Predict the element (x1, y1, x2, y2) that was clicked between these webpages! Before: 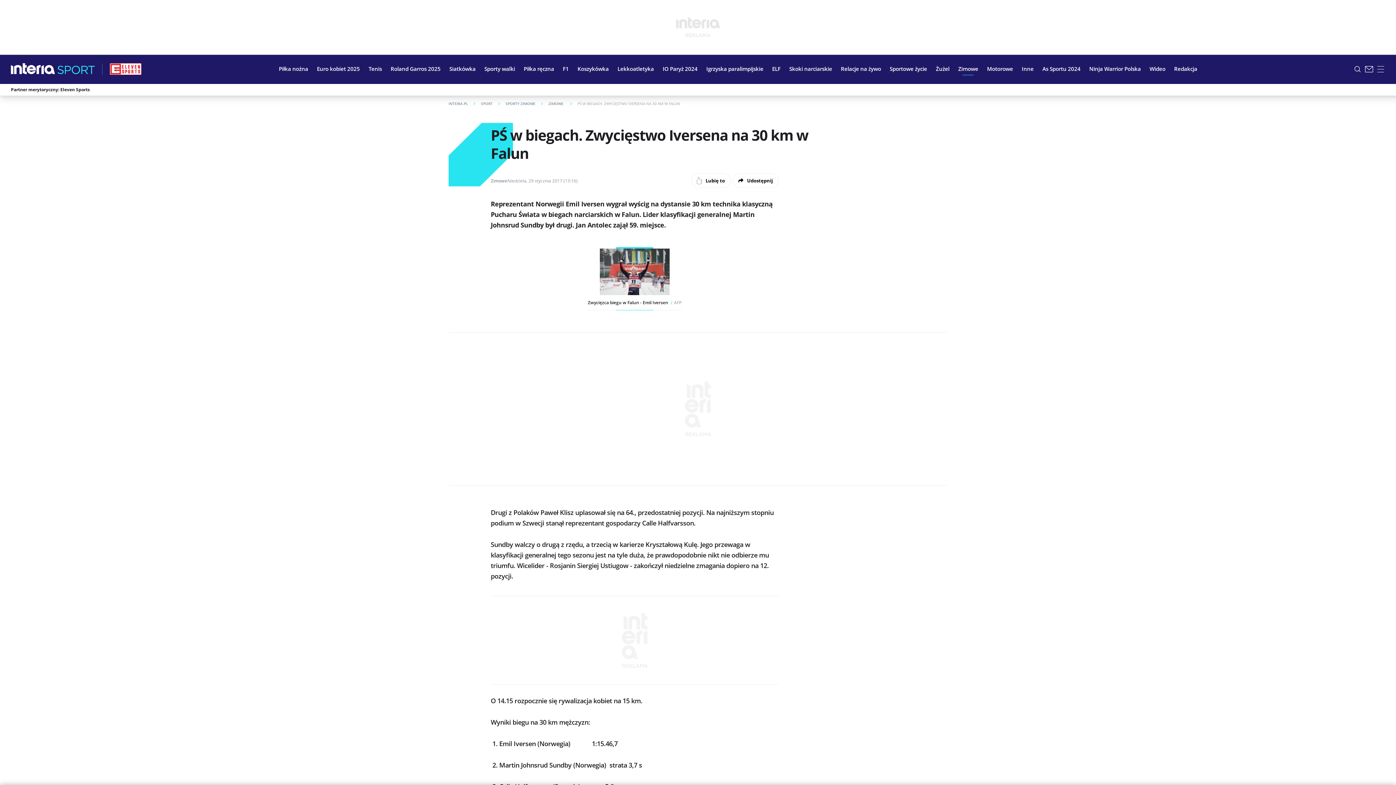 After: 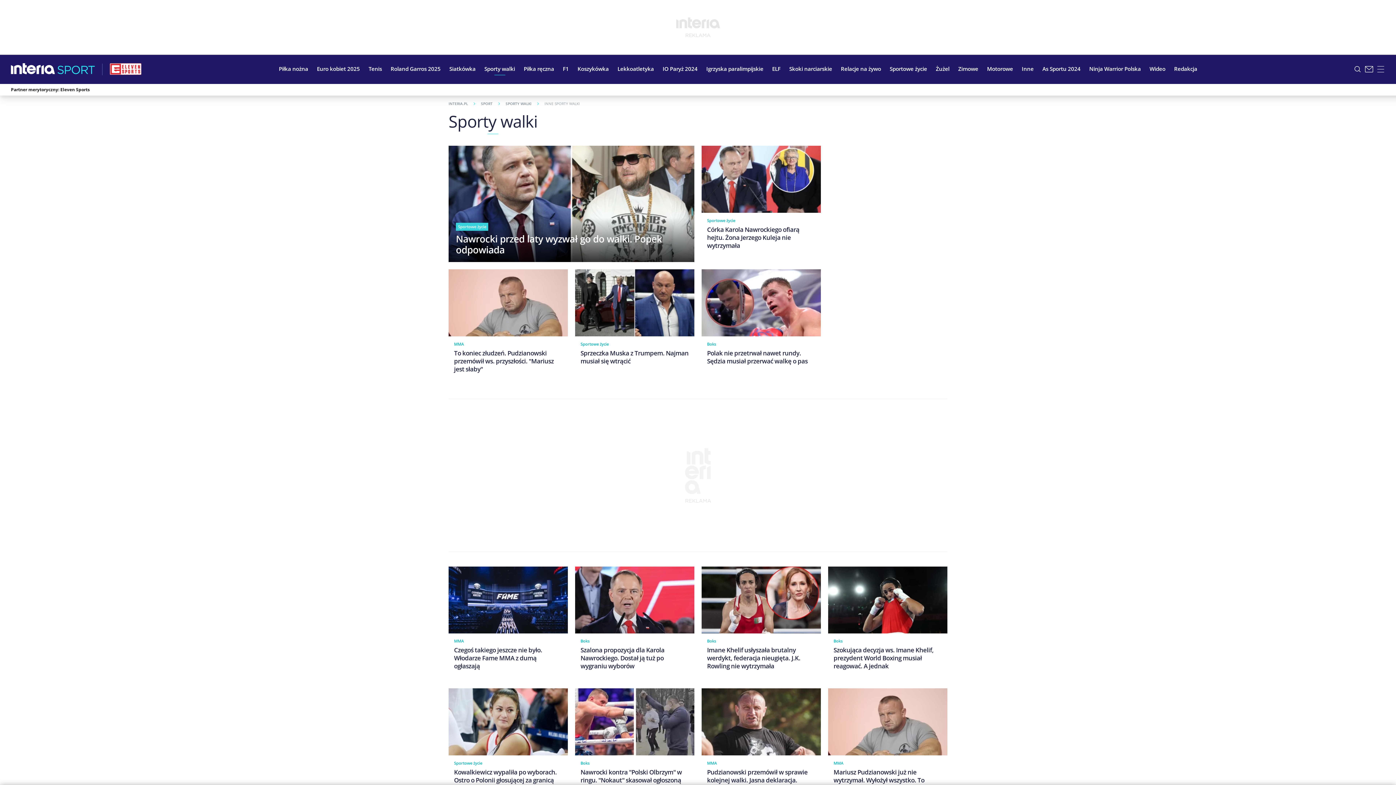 Action: label: Sporty walki bbox: (480, 59, 519, 77)